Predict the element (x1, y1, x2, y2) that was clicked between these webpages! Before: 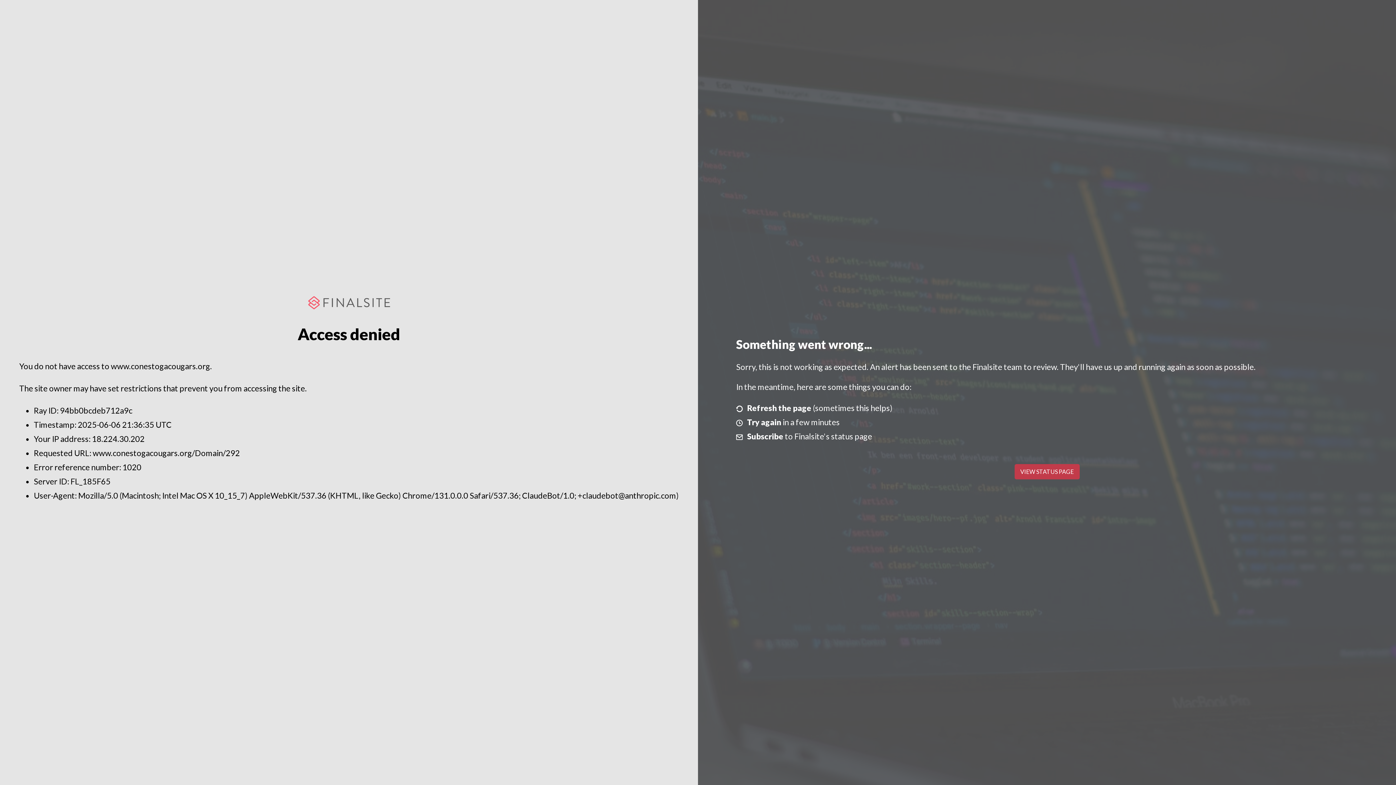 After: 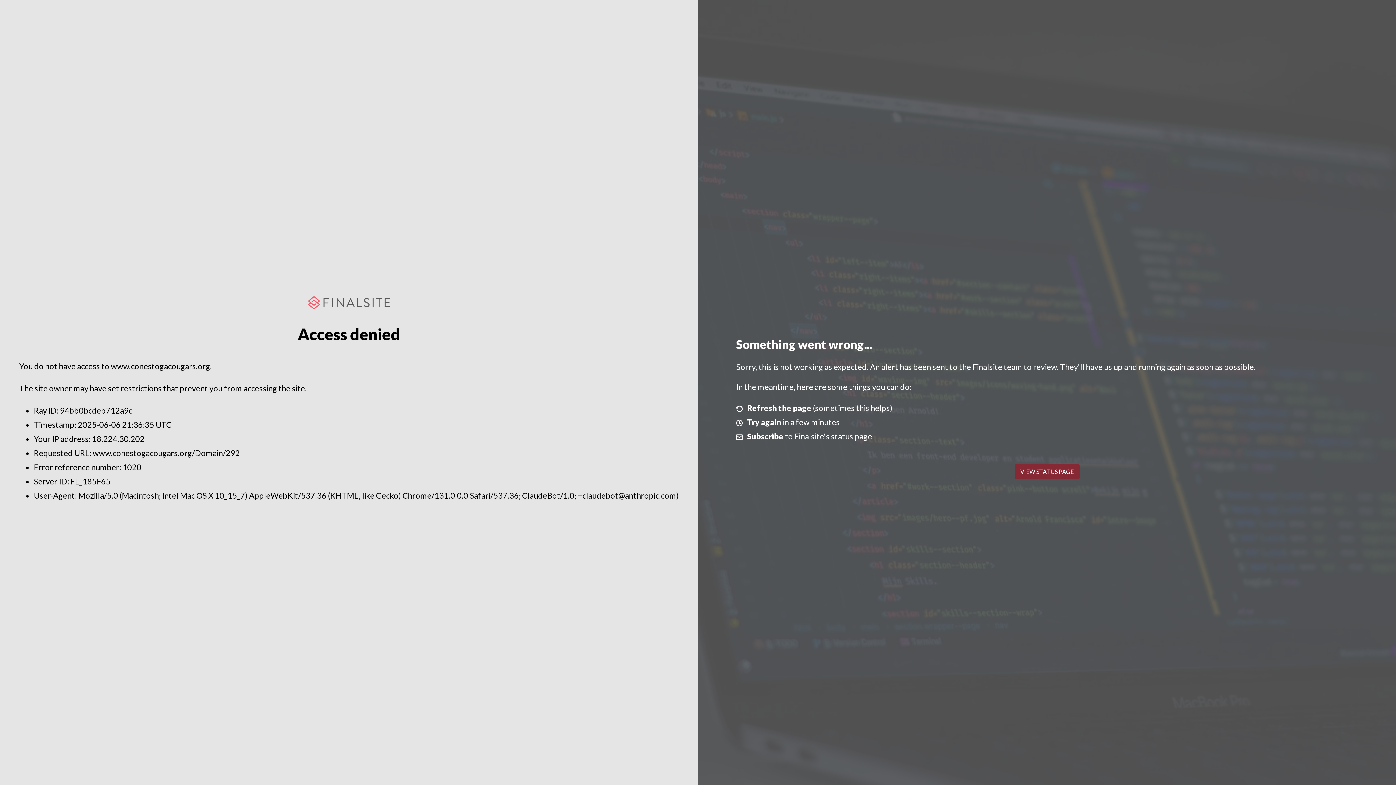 Action: bbox: (1014, 464, 1079, 479) label: VIEW STATUS PAGE